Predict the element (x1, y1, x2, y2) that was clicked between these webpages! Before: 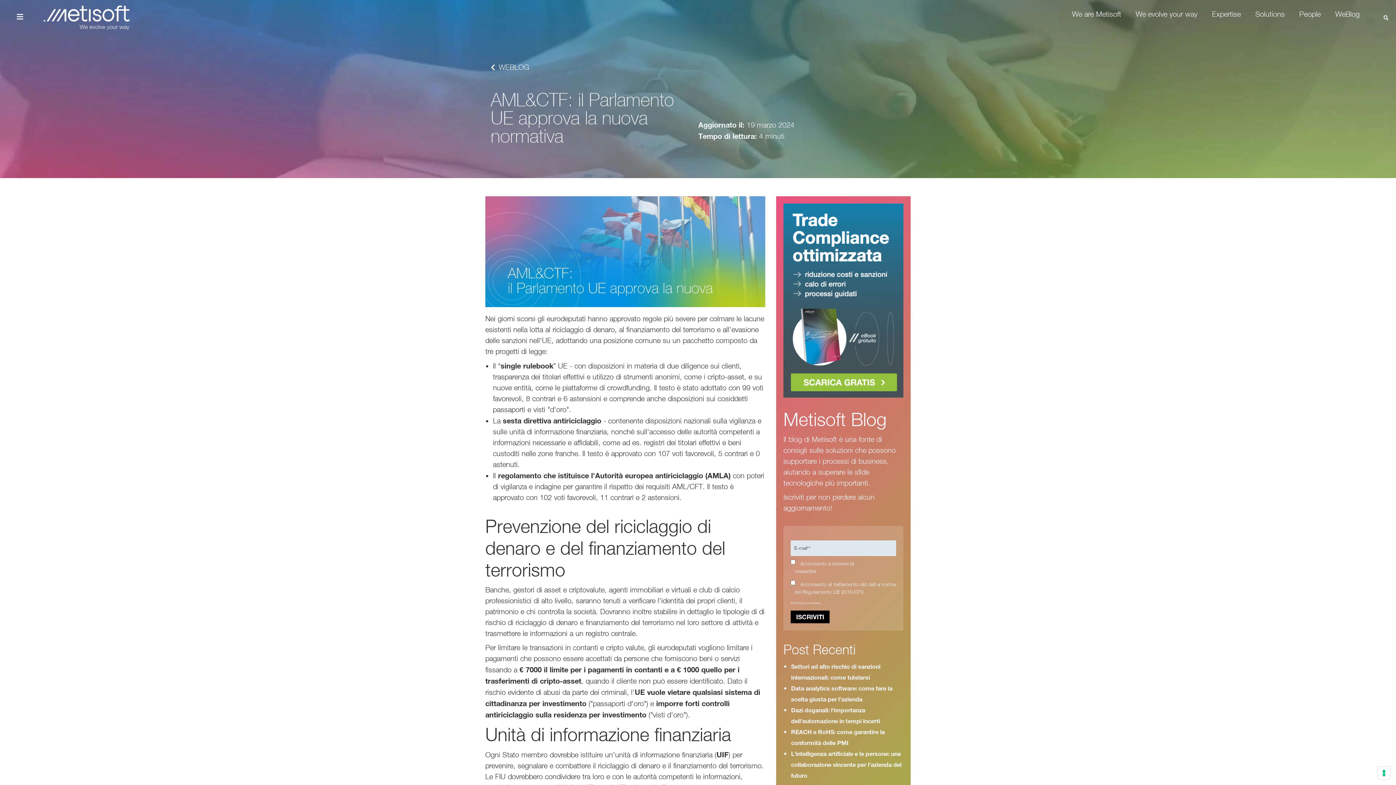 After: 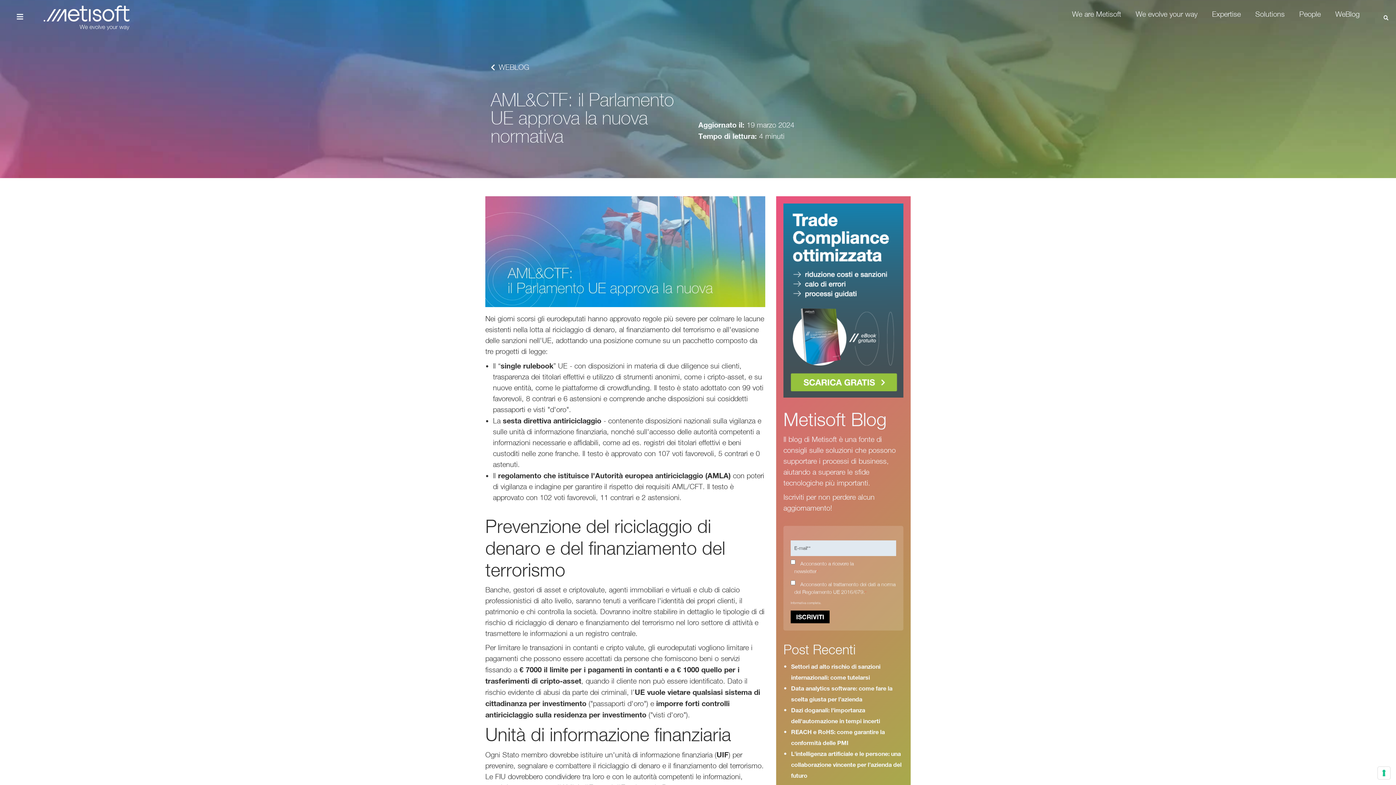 Action: bbox: (783, 368, 903, 376)